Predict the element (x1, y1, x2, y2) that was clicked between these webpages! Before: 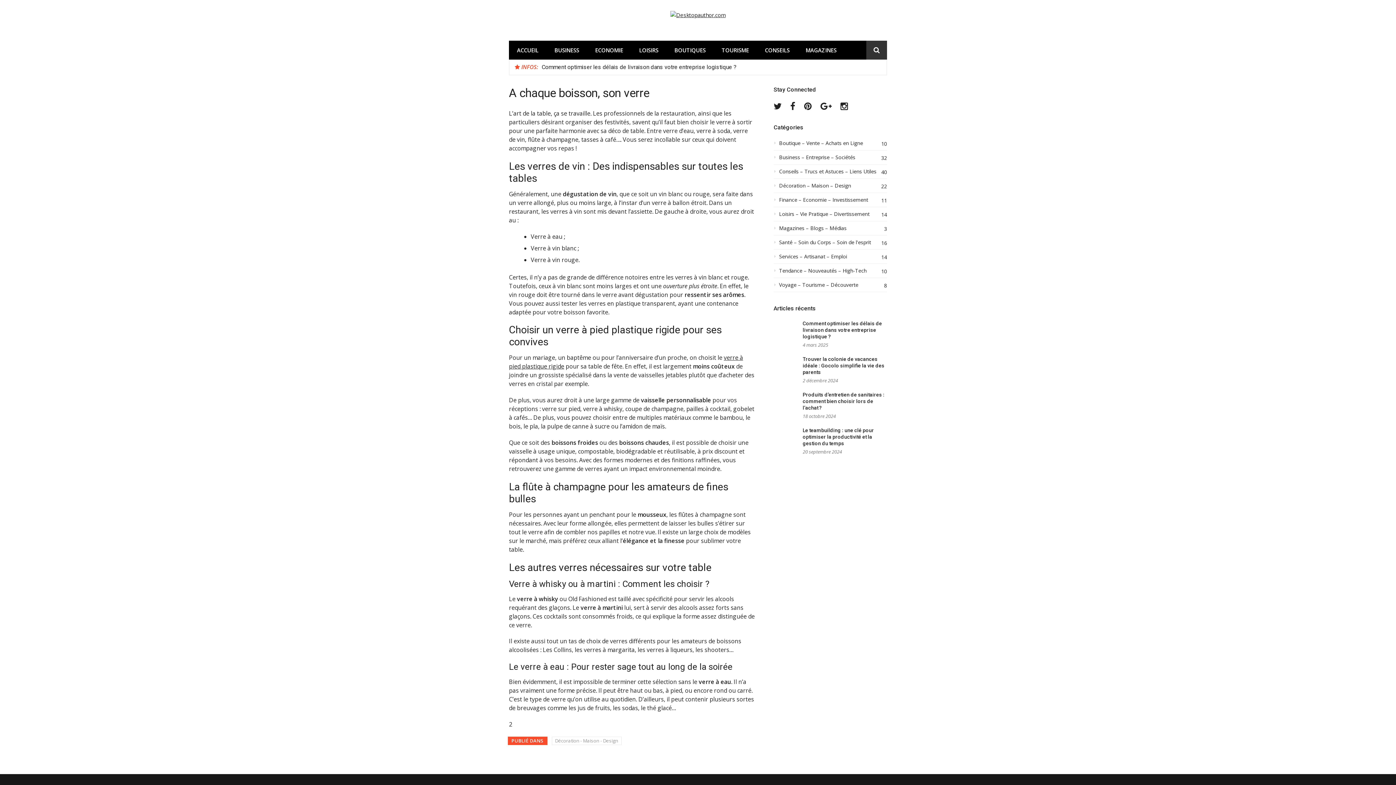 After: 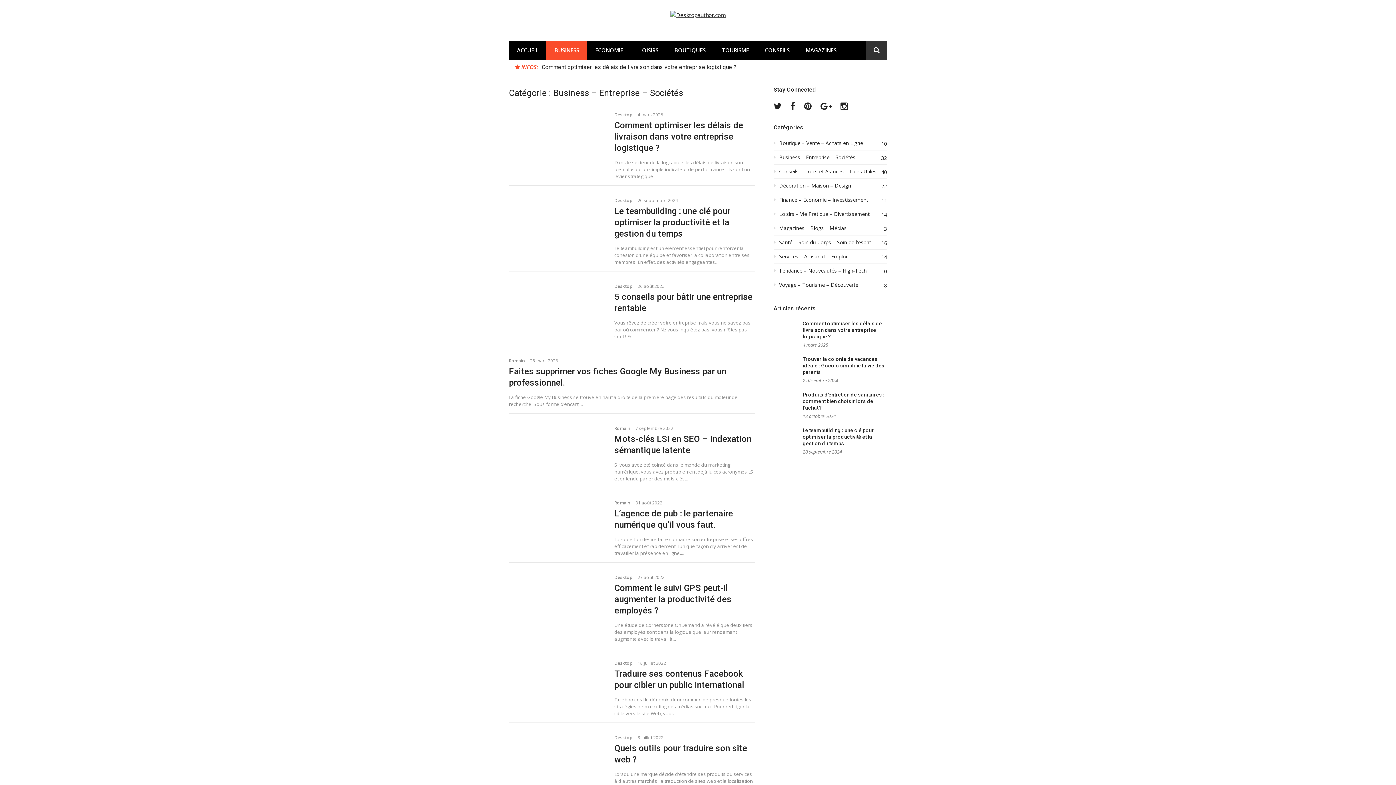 Action: bbox: (546, 40, 587, 59) label: BUSINESS